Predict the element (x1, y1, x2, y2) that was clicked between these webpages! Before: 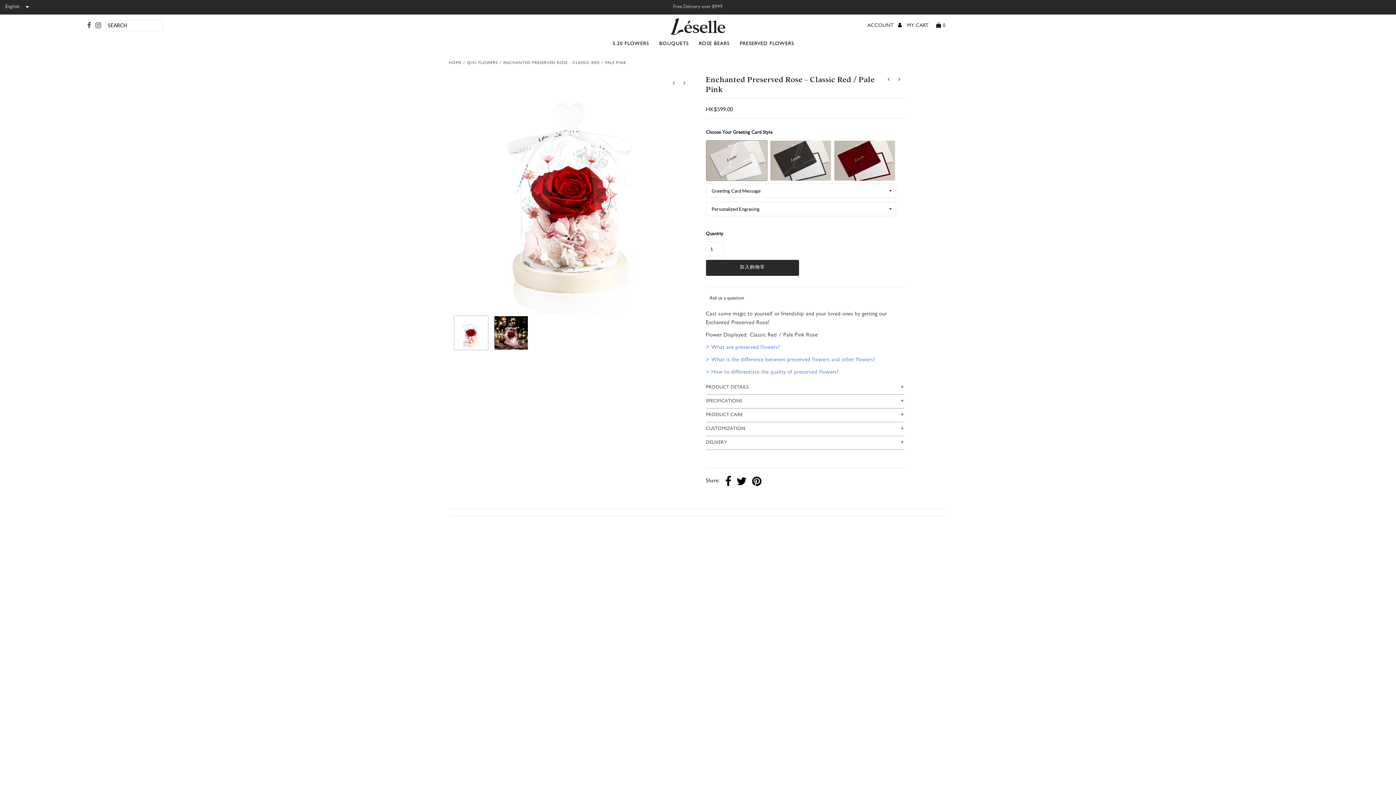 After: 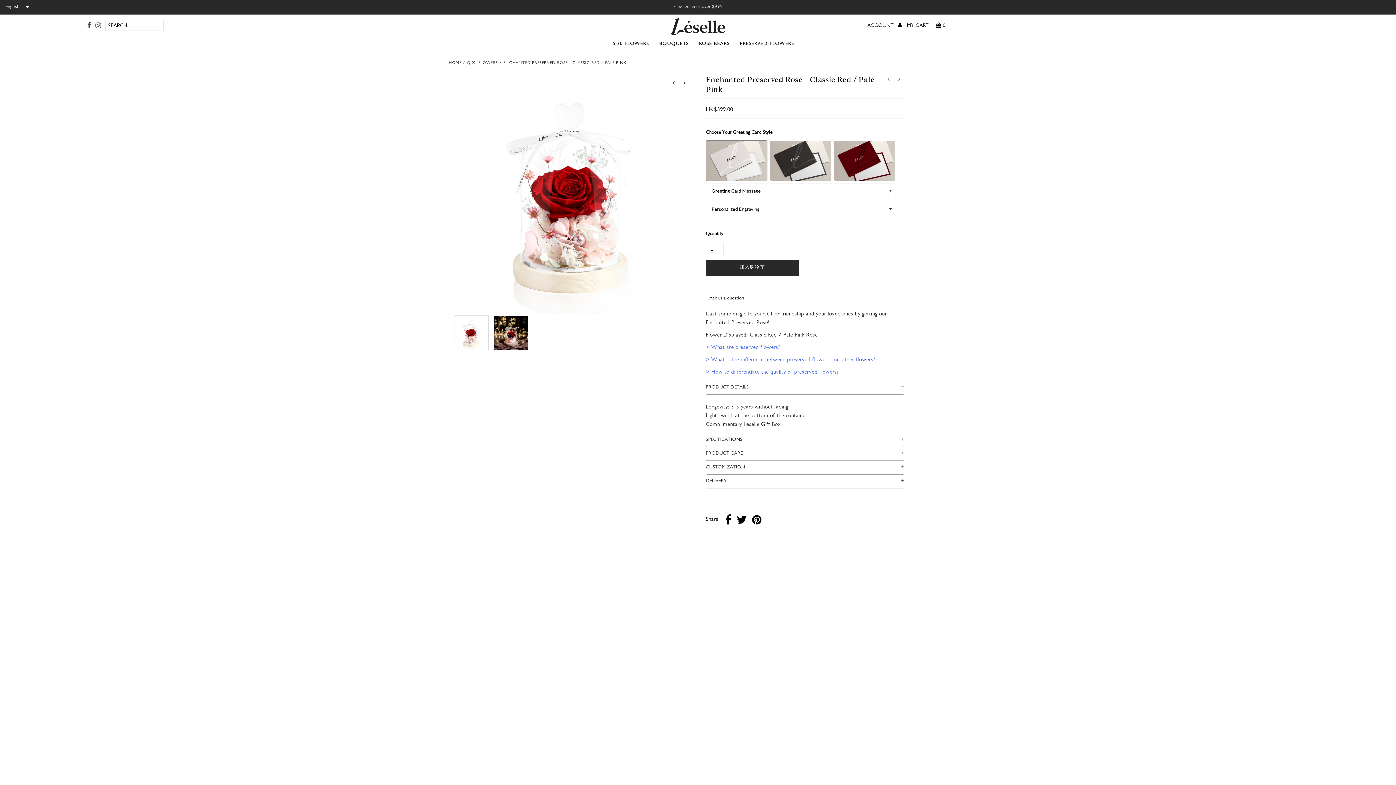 Action: label: PRODUCT DETAILS bbox: (706, 381, 904, 394)